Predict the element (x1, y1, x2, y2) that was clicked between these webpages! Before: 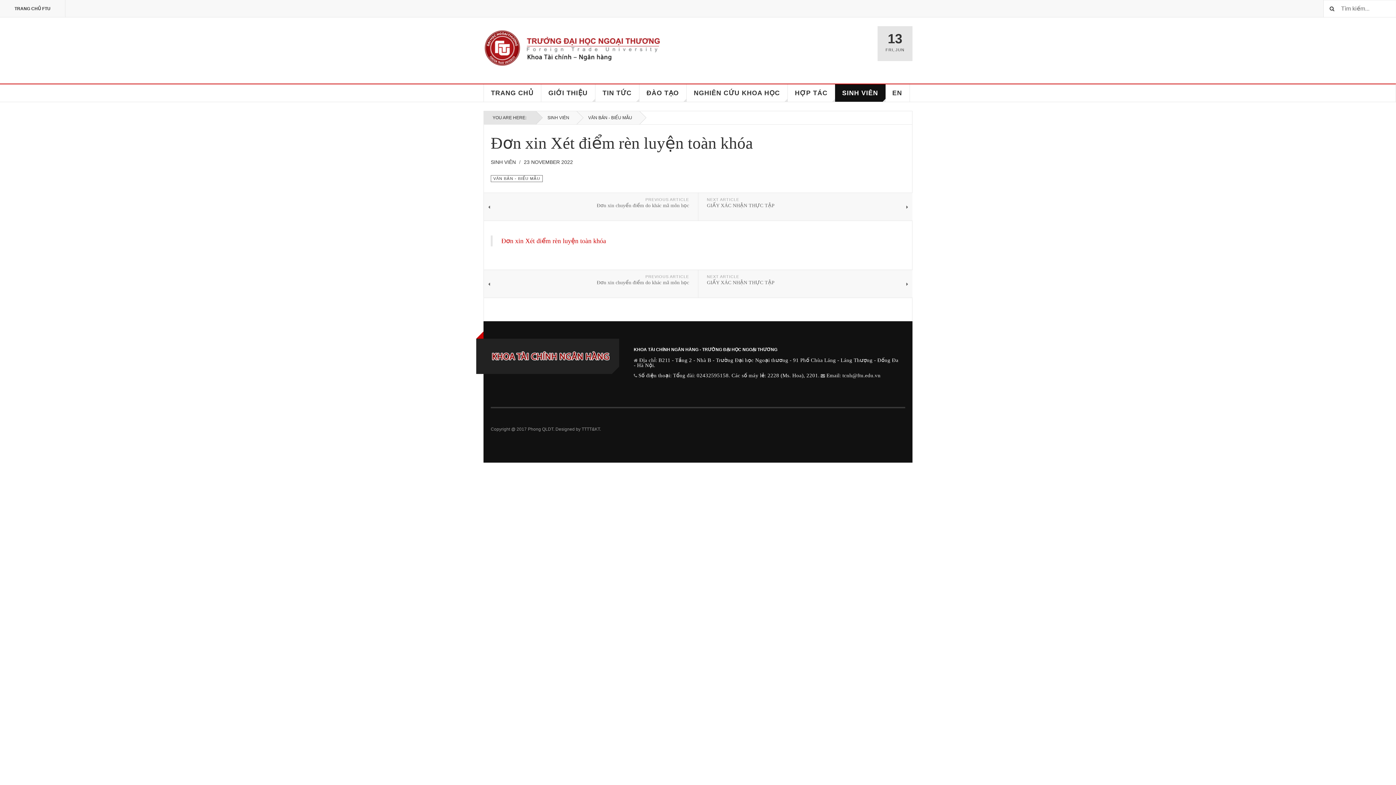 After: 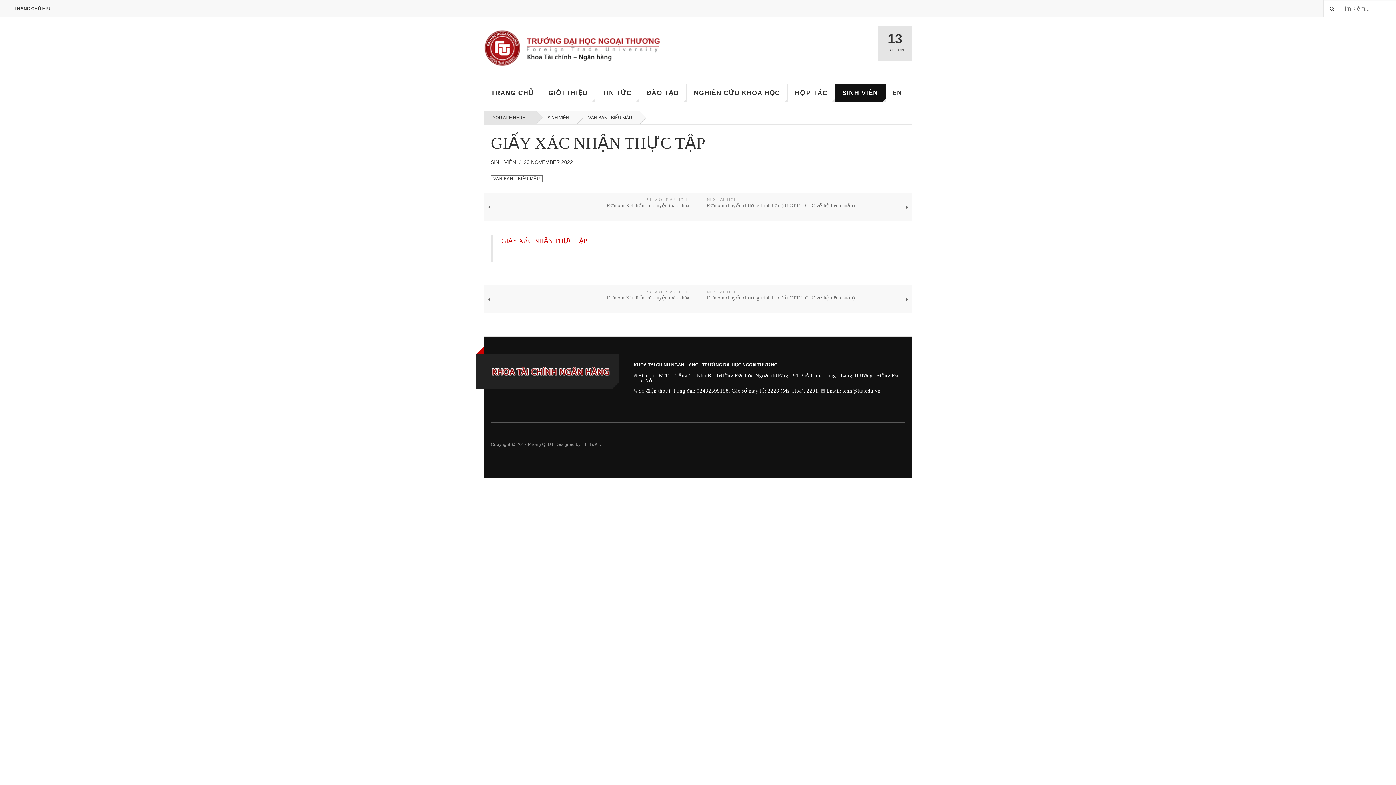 Action: label: NEXT ARTICLE
GIẤY XÁC NHẬN THỰC TẬP bbox: (698, 193, 912, 220)